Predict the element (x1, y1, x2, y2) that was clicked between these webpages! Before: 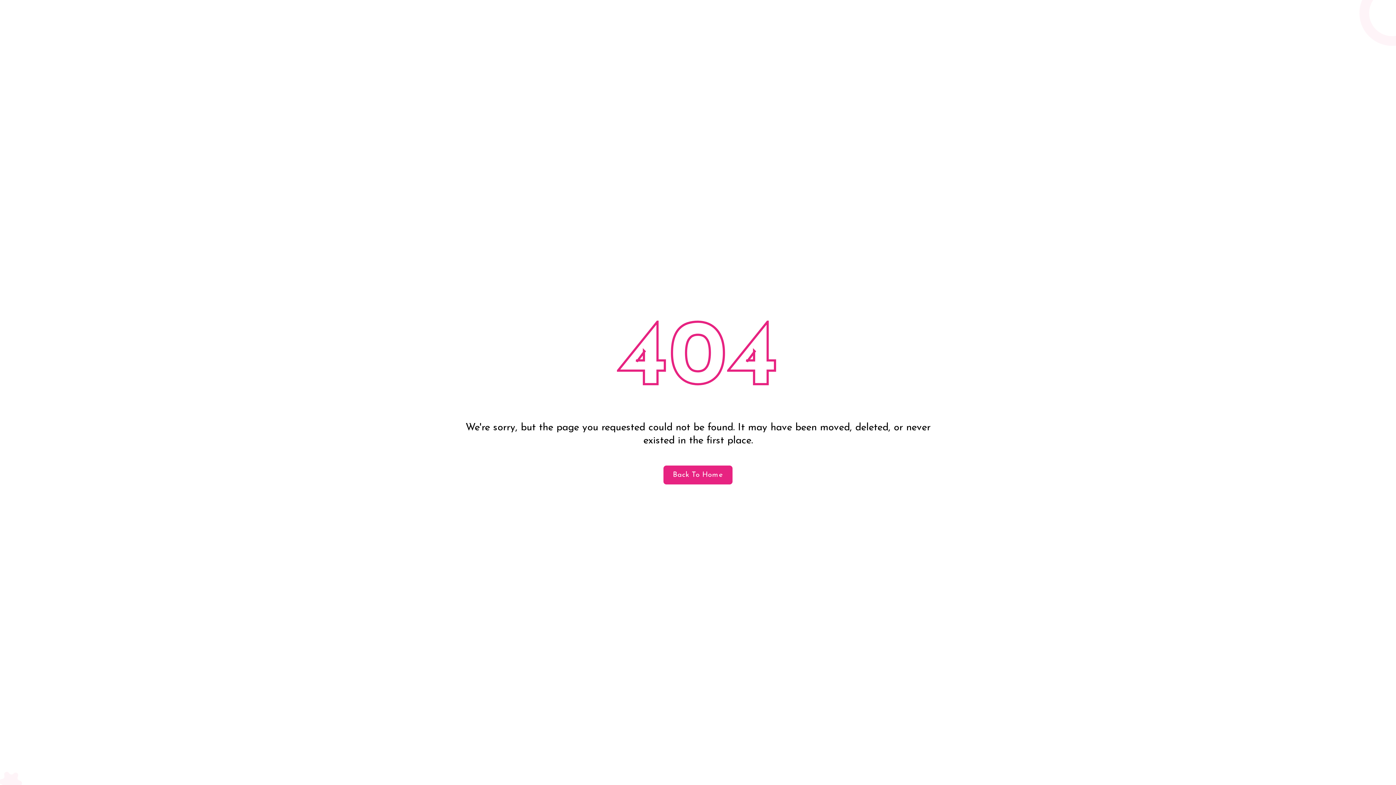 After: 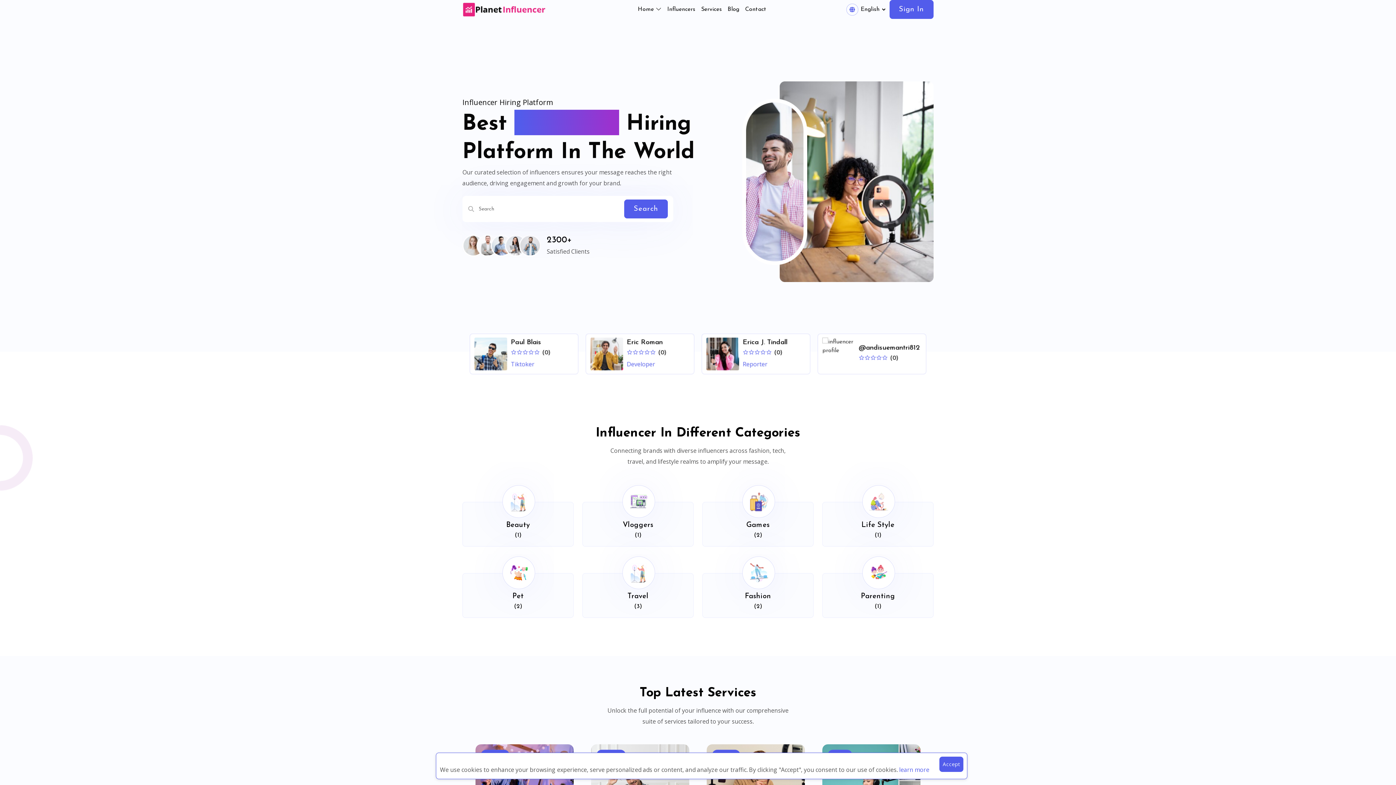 Action: label: Back To Home bbox: (663, 465, 732, 484)